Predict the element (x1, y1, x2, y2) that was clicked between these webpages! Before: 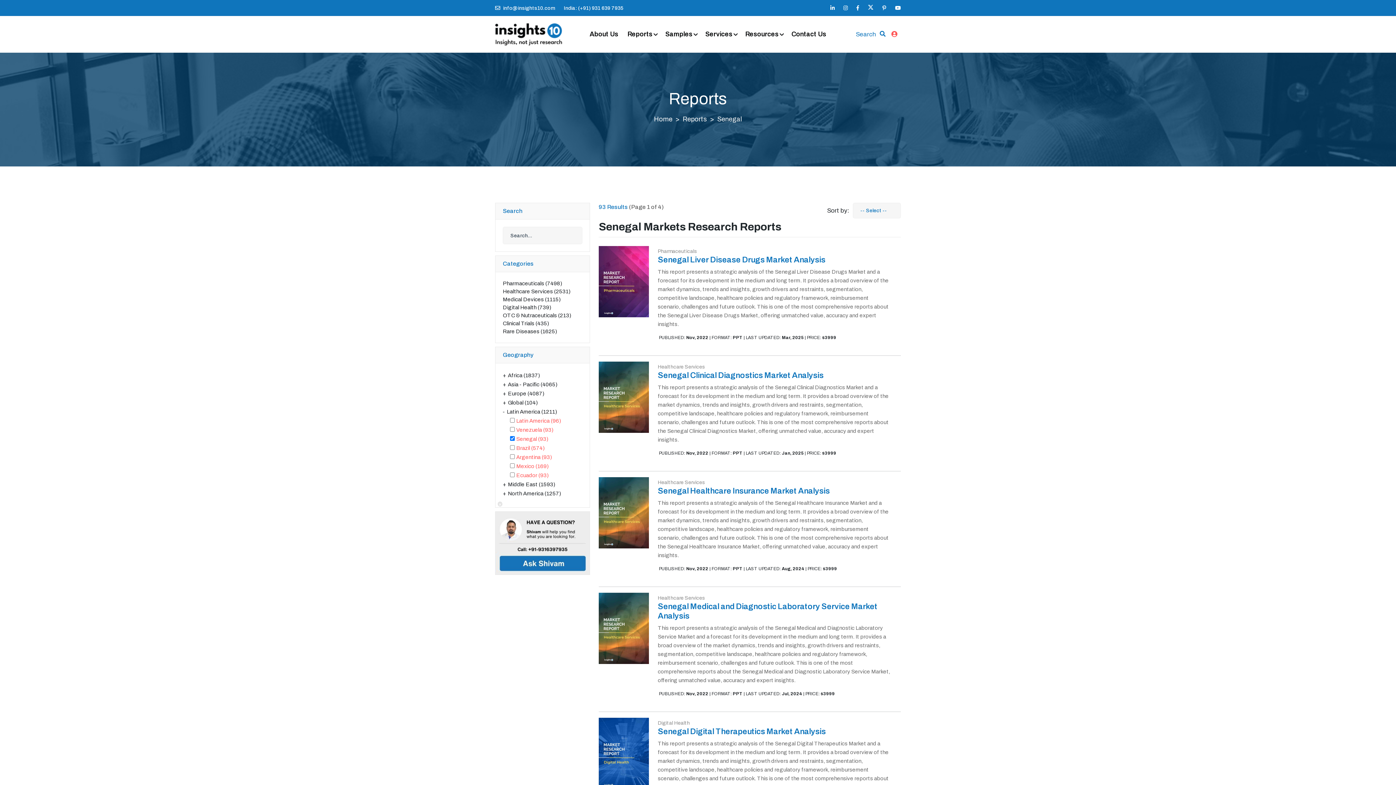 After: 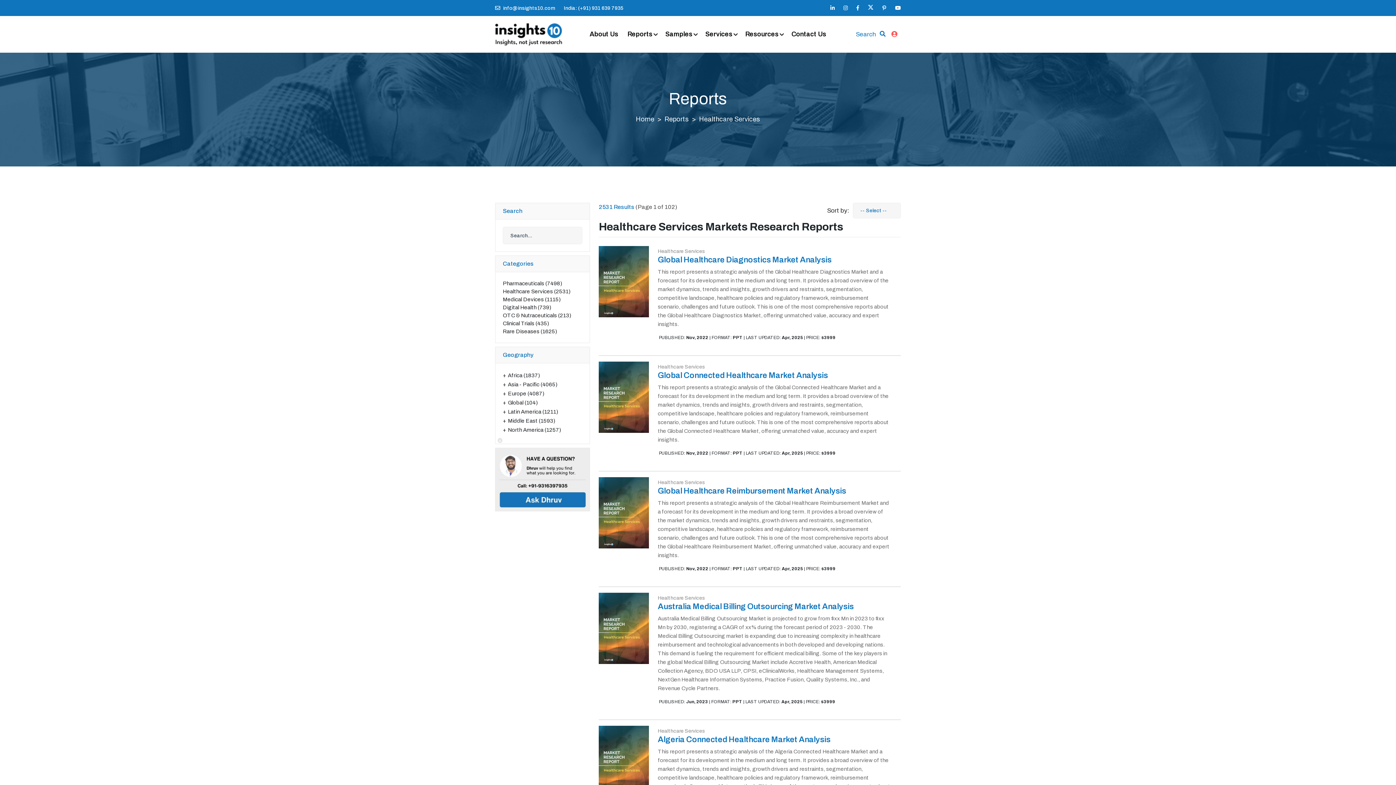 Action: bbox: (502, 287, 582, 295) label: Healthcare Services (2531)